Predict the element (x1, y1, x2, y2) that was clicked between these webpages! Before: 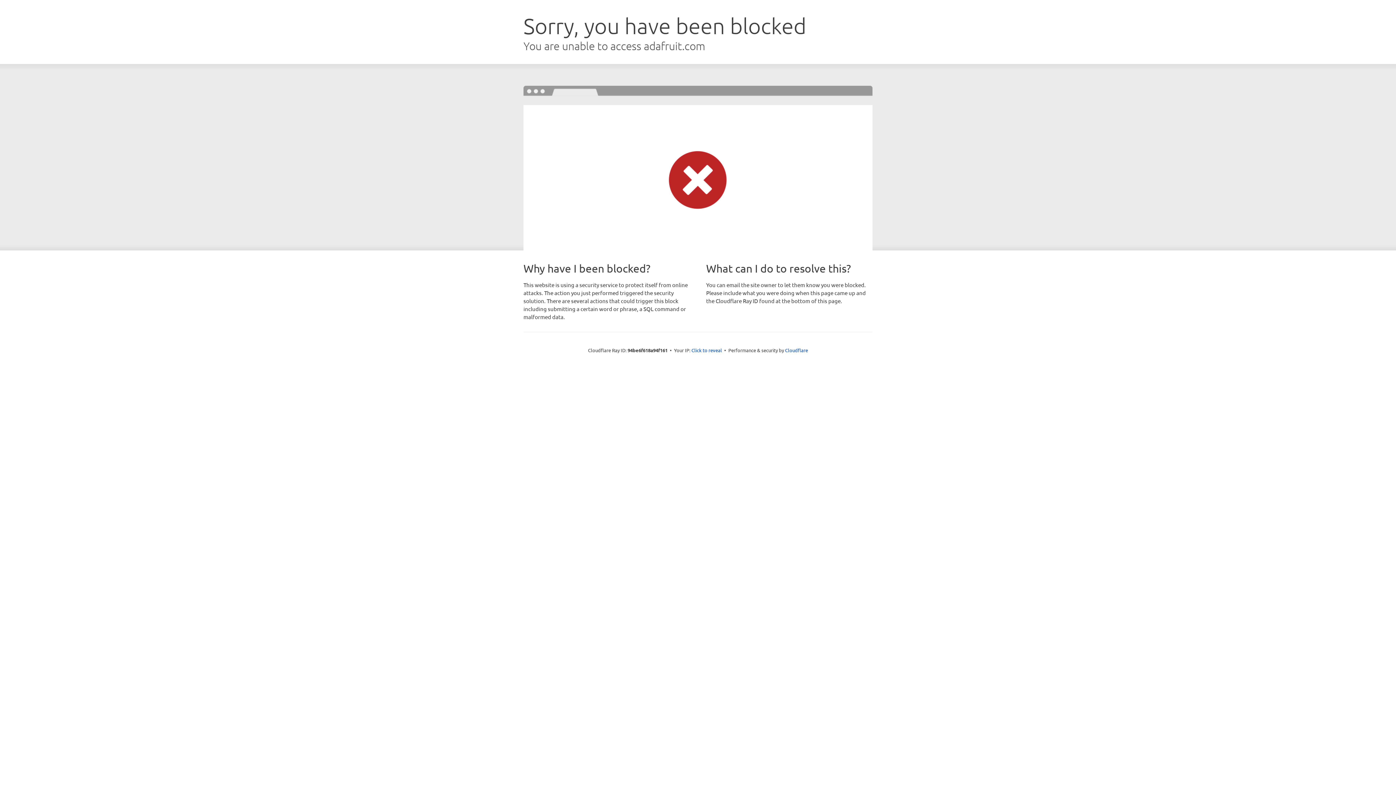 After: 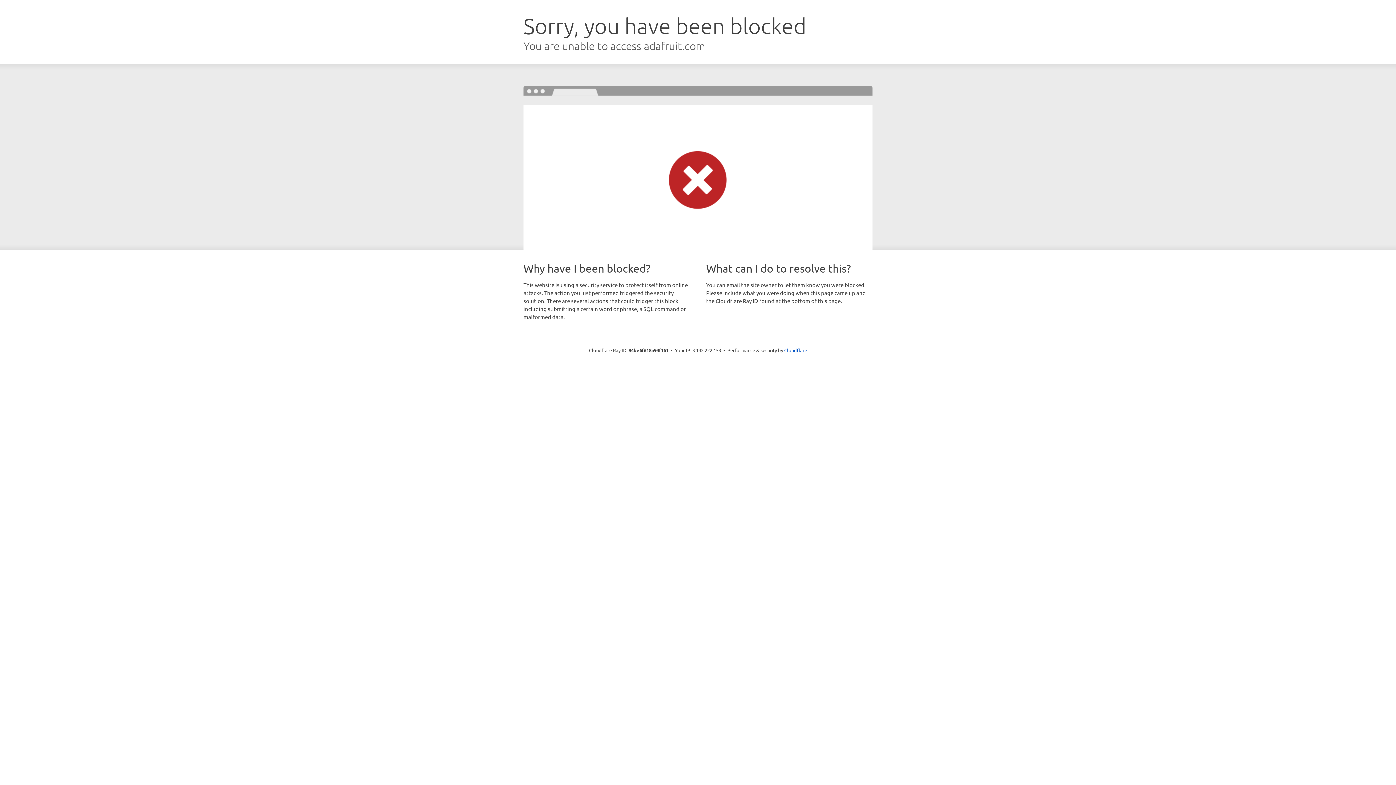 Action: bbox: (691, 346, 722, 353) label: Click to reveal